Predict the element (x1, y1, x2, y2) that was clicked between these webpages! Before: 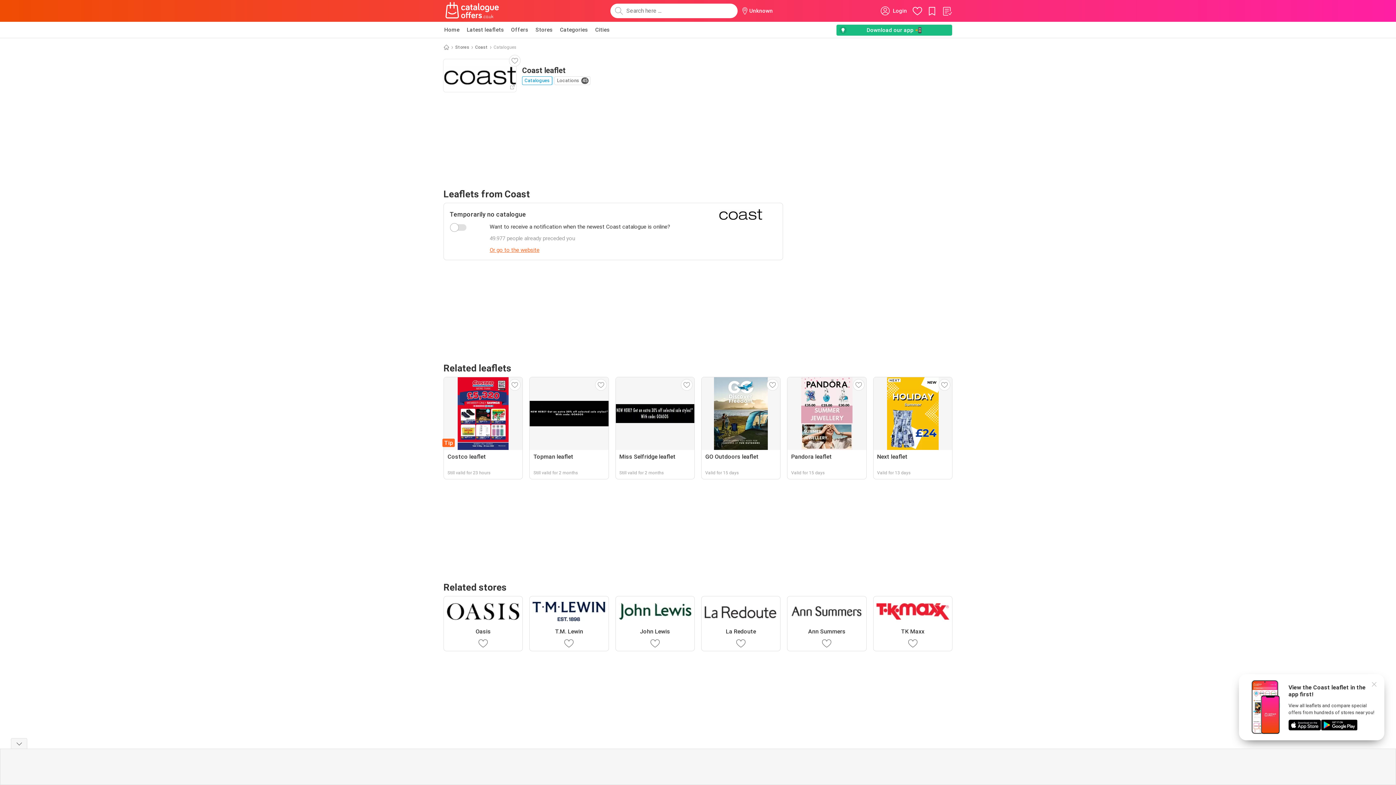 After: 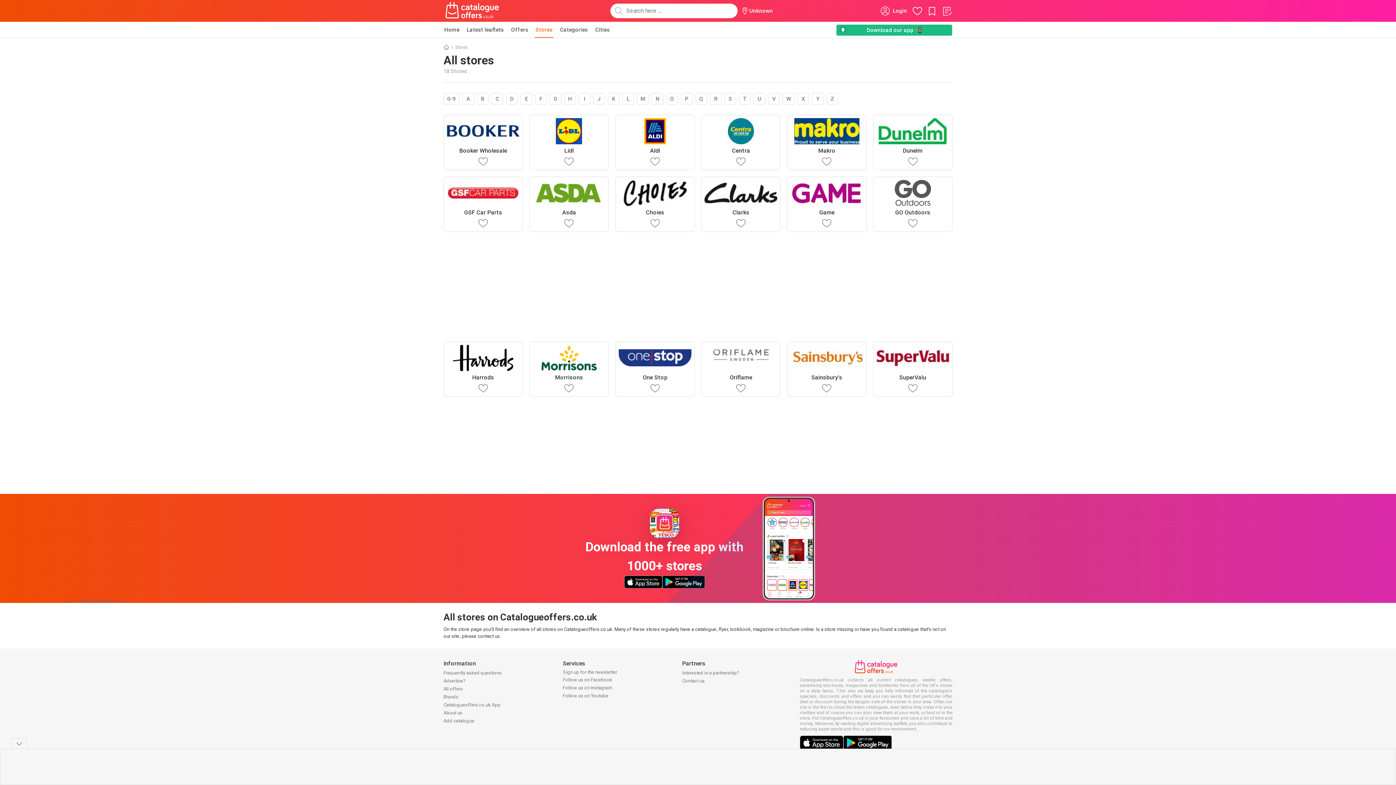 Action: bbox: (455, 43, 469, 50) label: Stores